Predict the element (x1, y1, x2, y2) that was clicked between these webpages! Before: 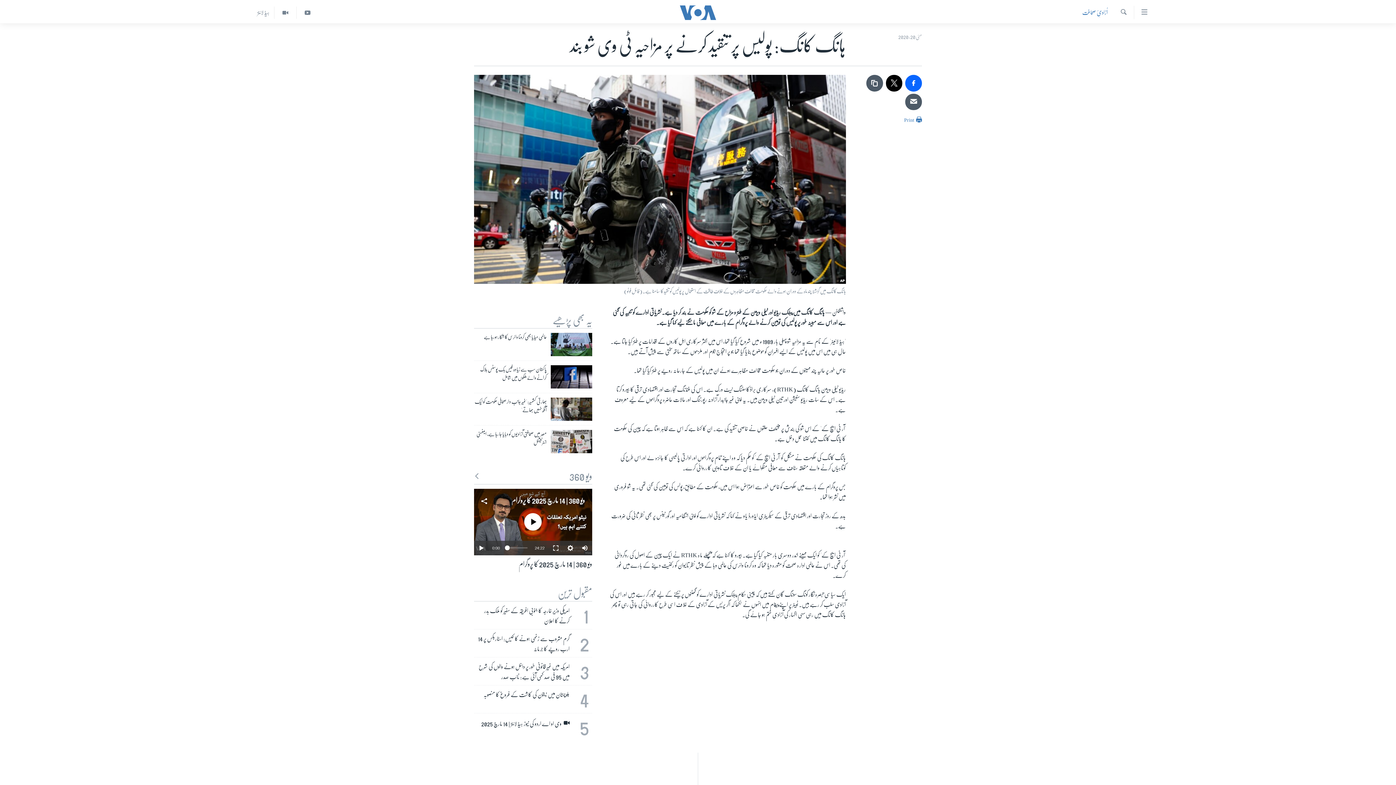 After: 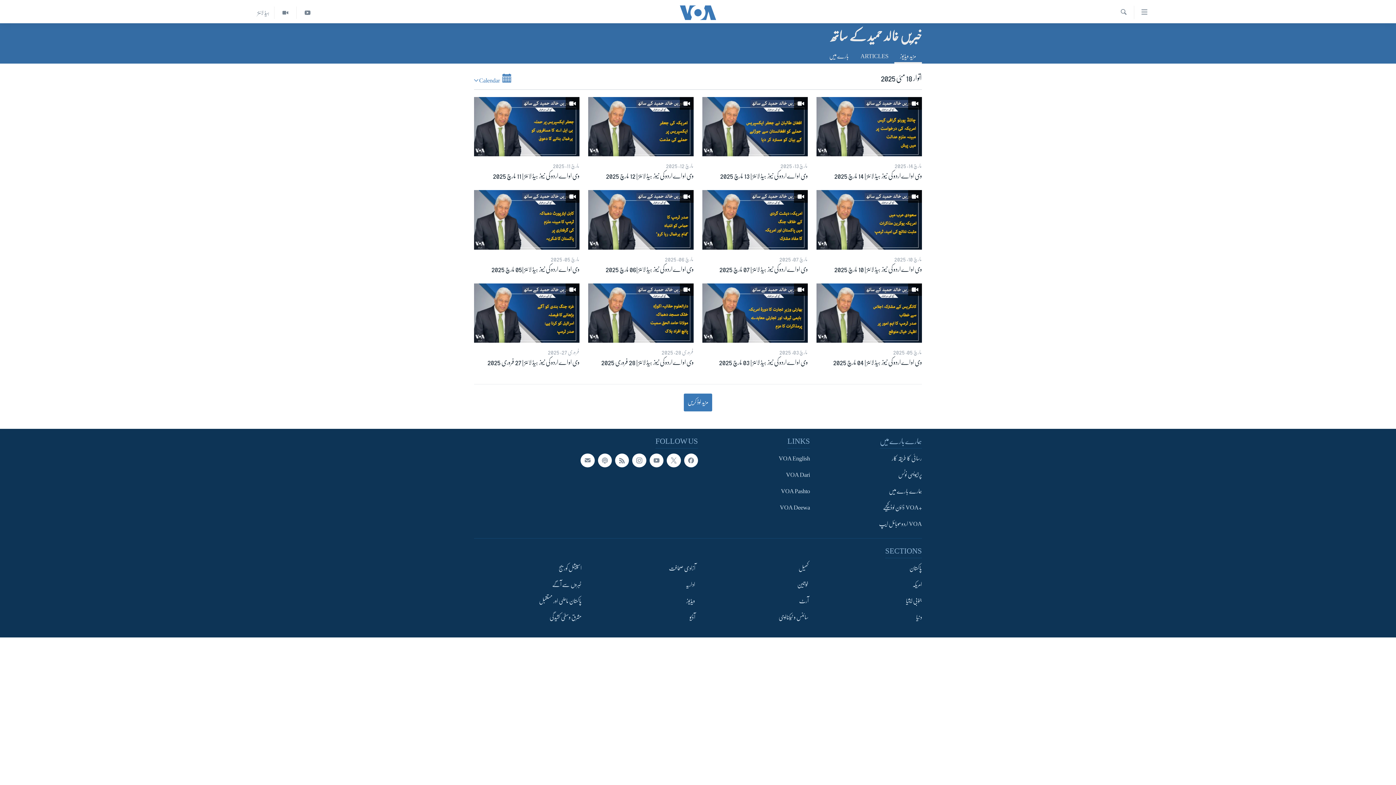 Action: bbox: (253, 6, 274, 18) label: ہیڈ لائنز